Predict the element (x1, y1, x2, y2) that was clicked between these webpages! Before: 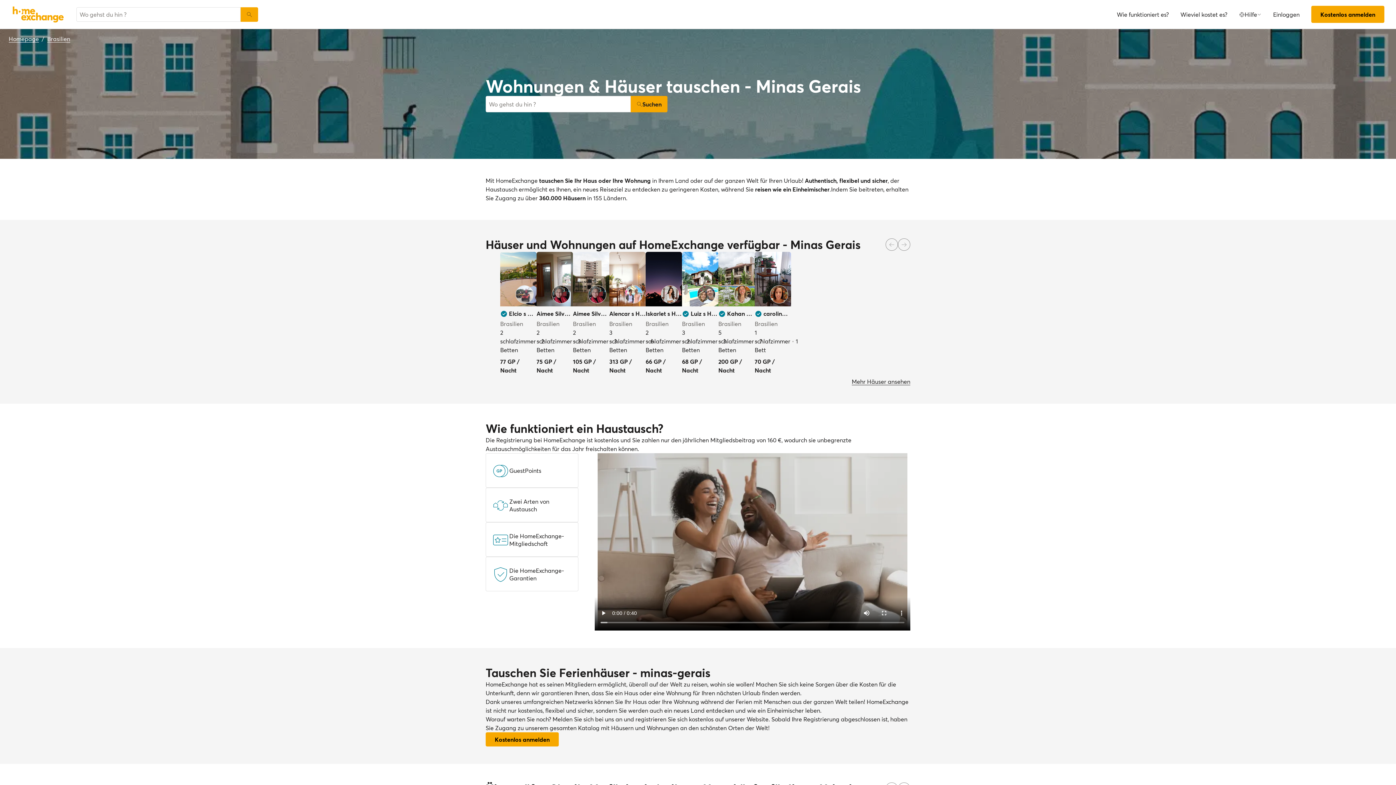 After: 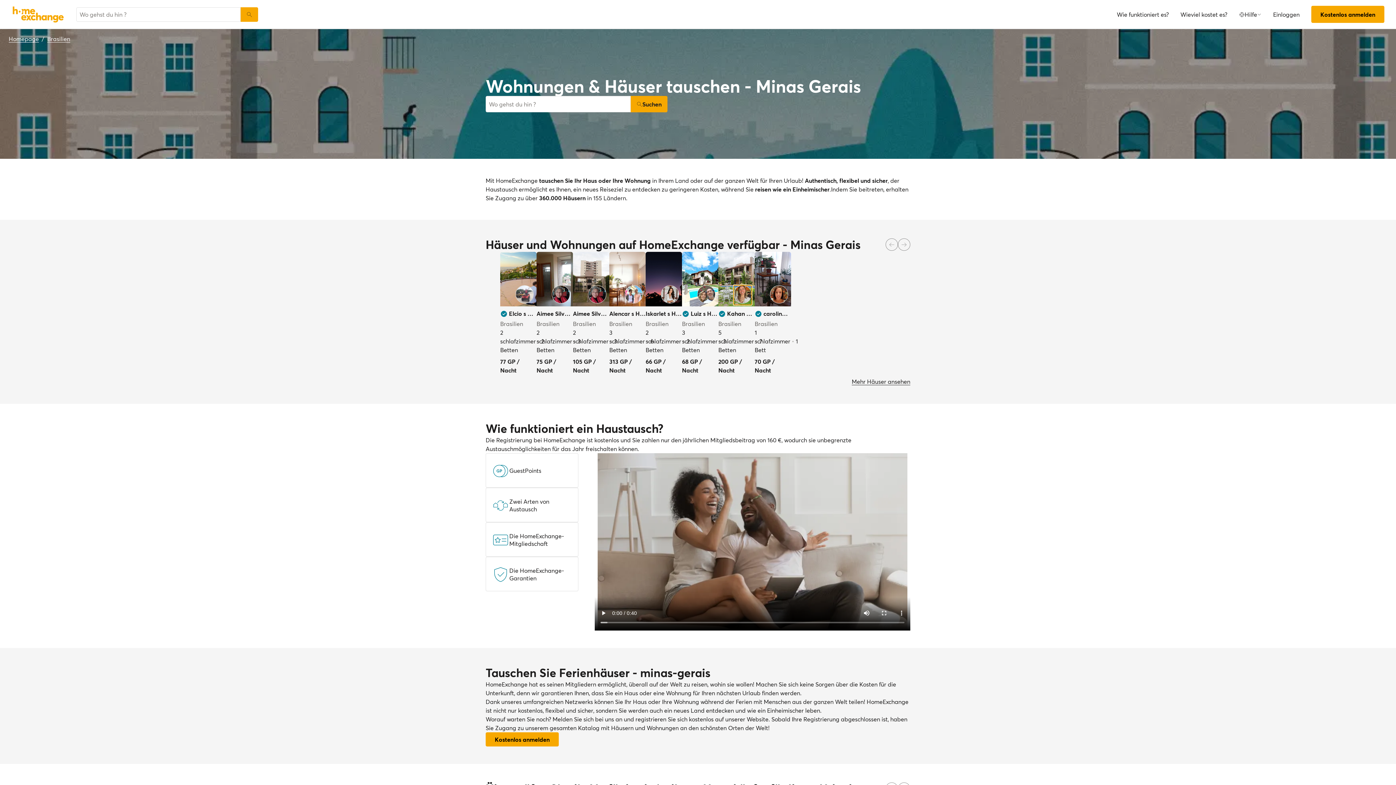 Action: label: User image bbox: (733, 285, 752, 303)